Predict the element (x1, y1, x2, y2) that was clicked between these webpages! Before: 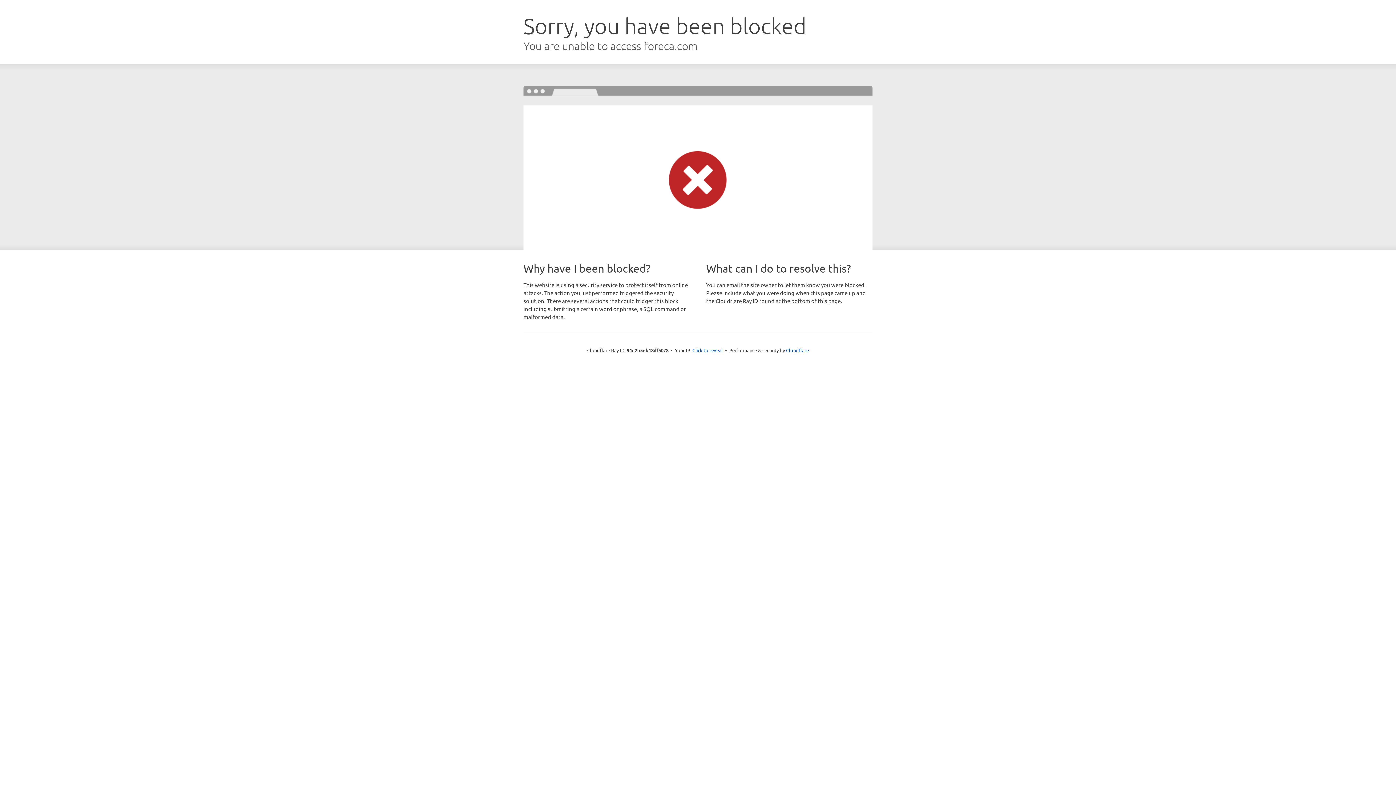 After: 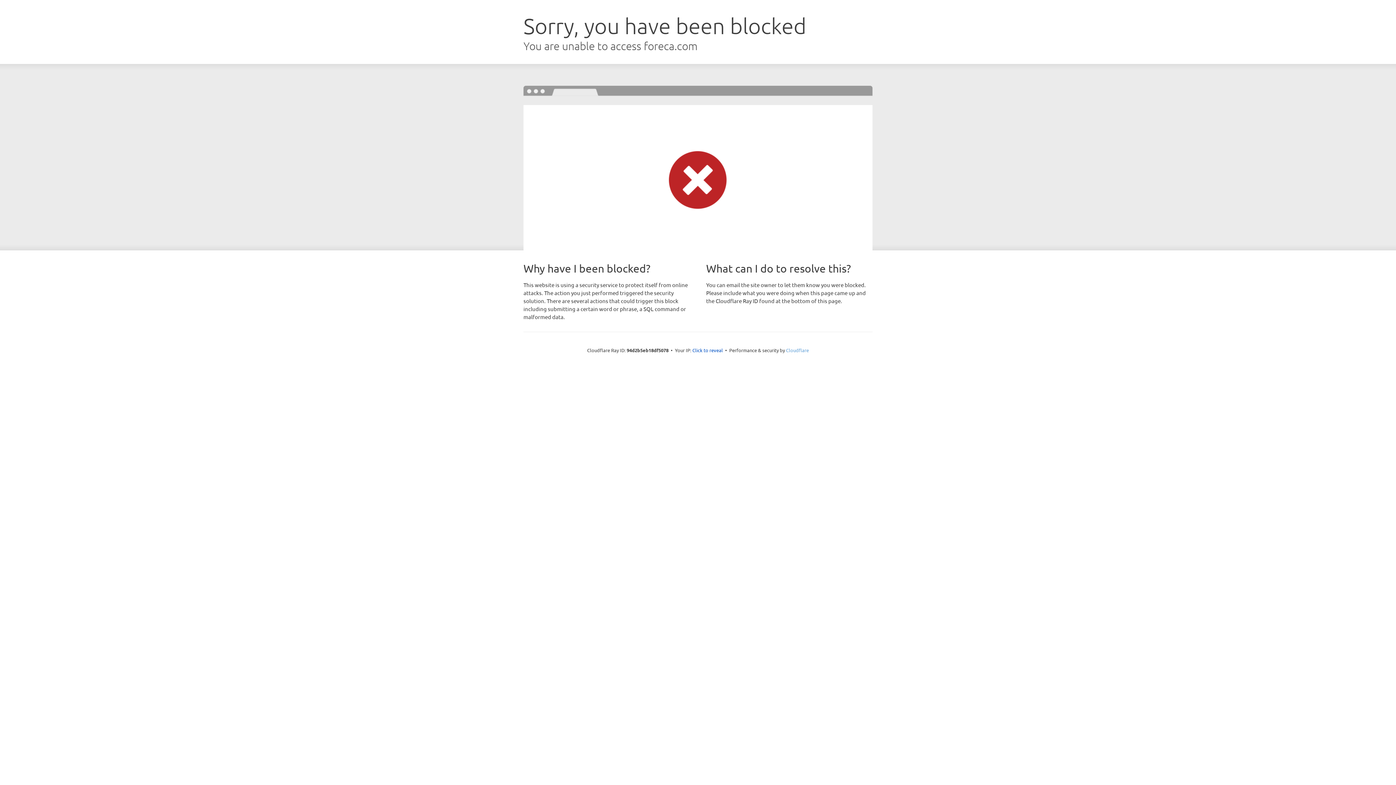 Action: label: Cloudflare bbox: (786, 347, 809, 353)